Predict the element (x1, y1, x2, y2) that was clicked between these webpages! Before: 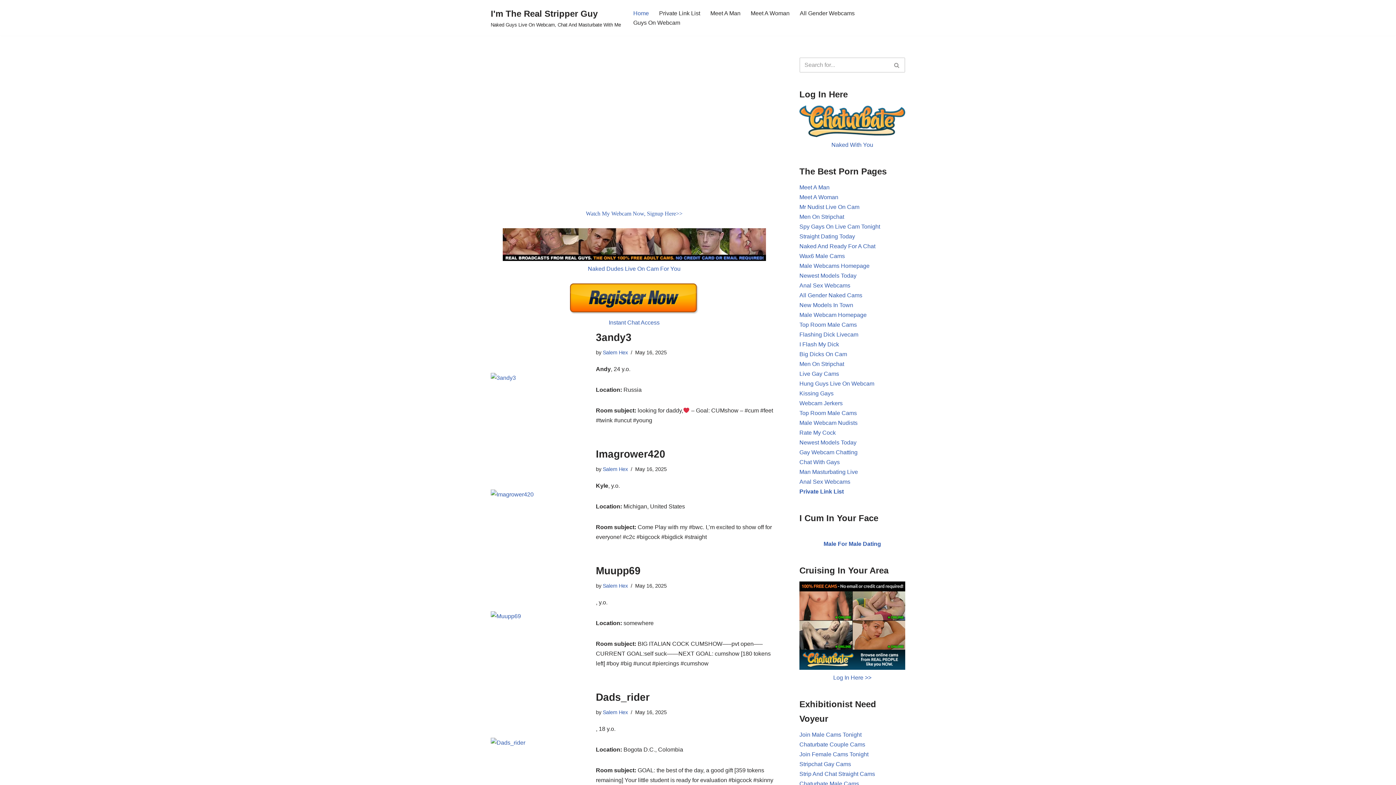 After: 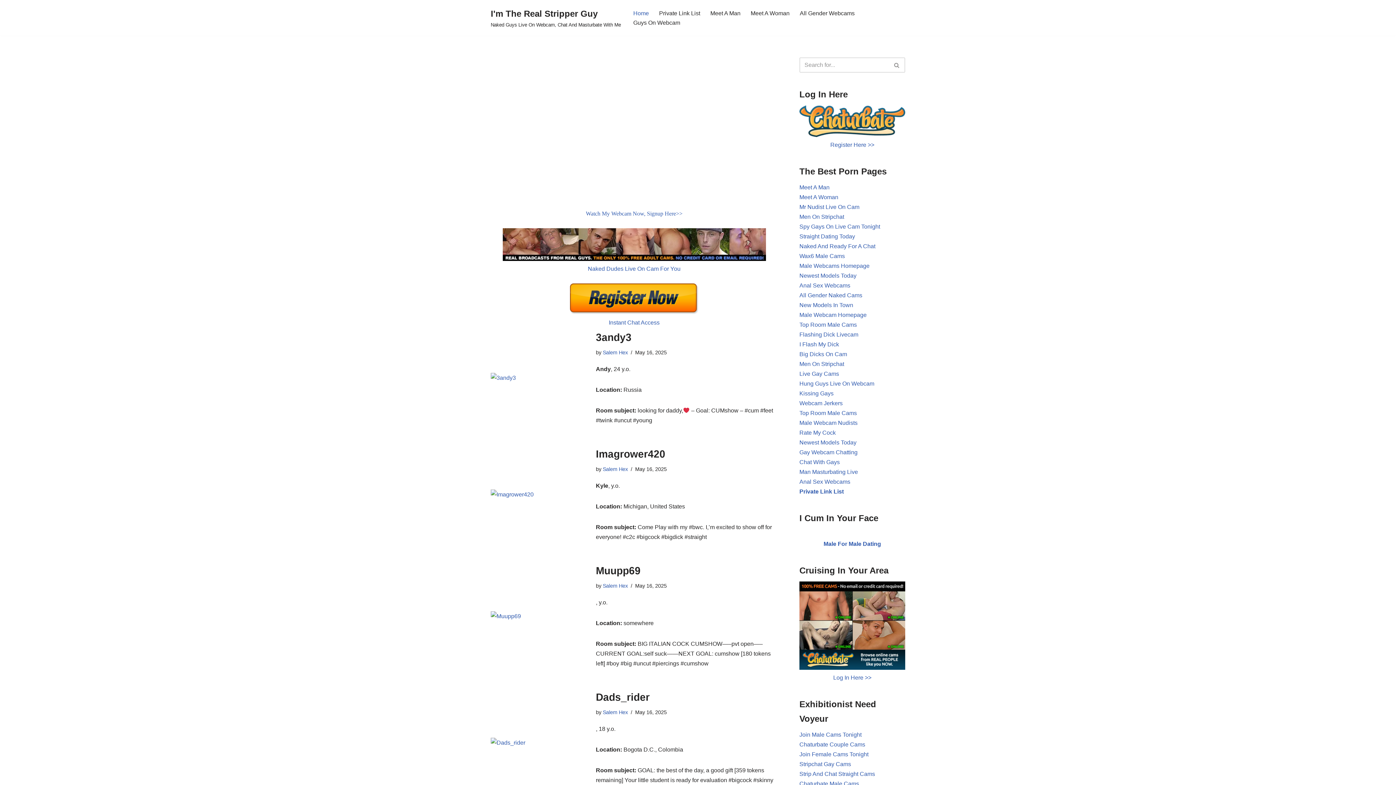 Action: label: Home bbox: (633, 8, 649, 17)